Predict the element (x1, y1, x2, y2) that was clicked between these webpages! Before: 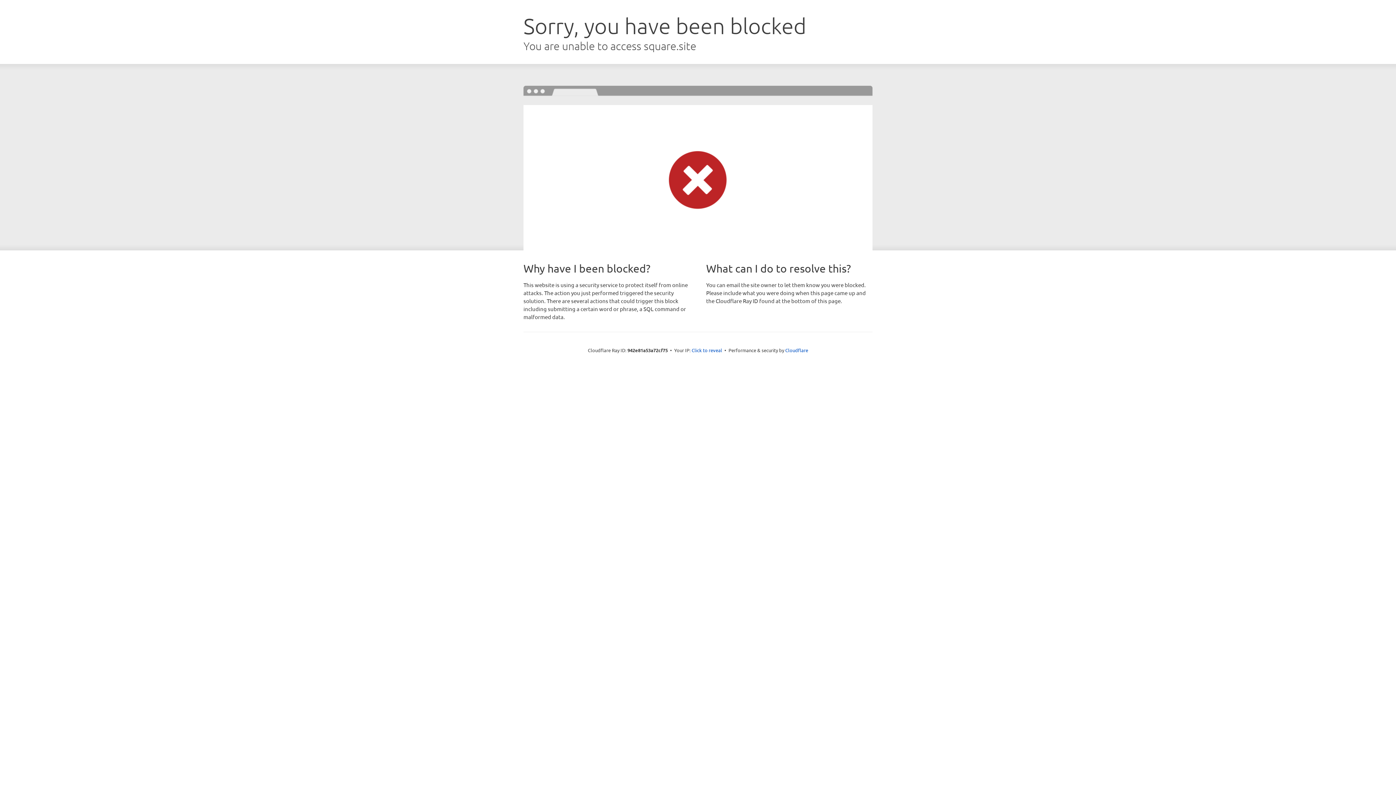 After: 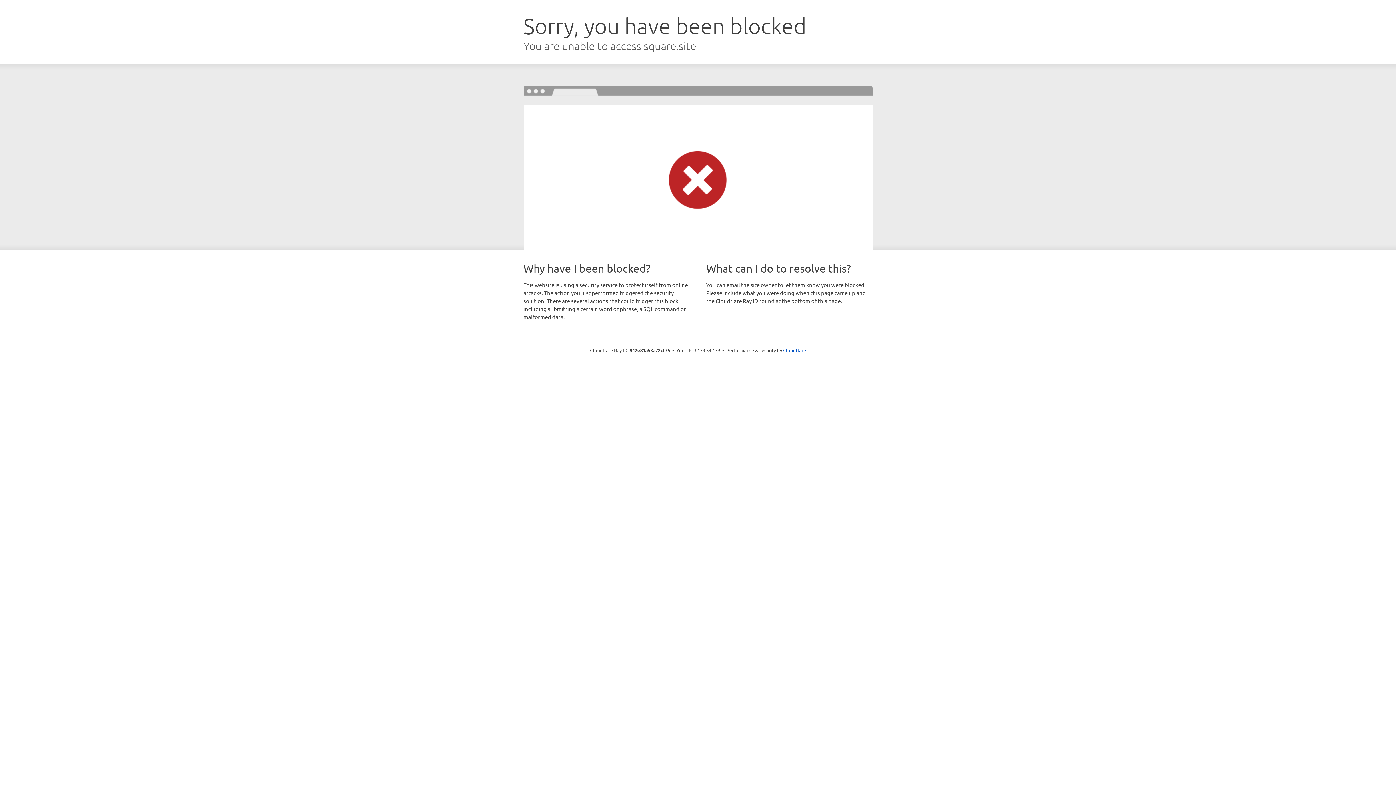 Action: bbox: (691, 346, 722, 353) label: Click to reveal